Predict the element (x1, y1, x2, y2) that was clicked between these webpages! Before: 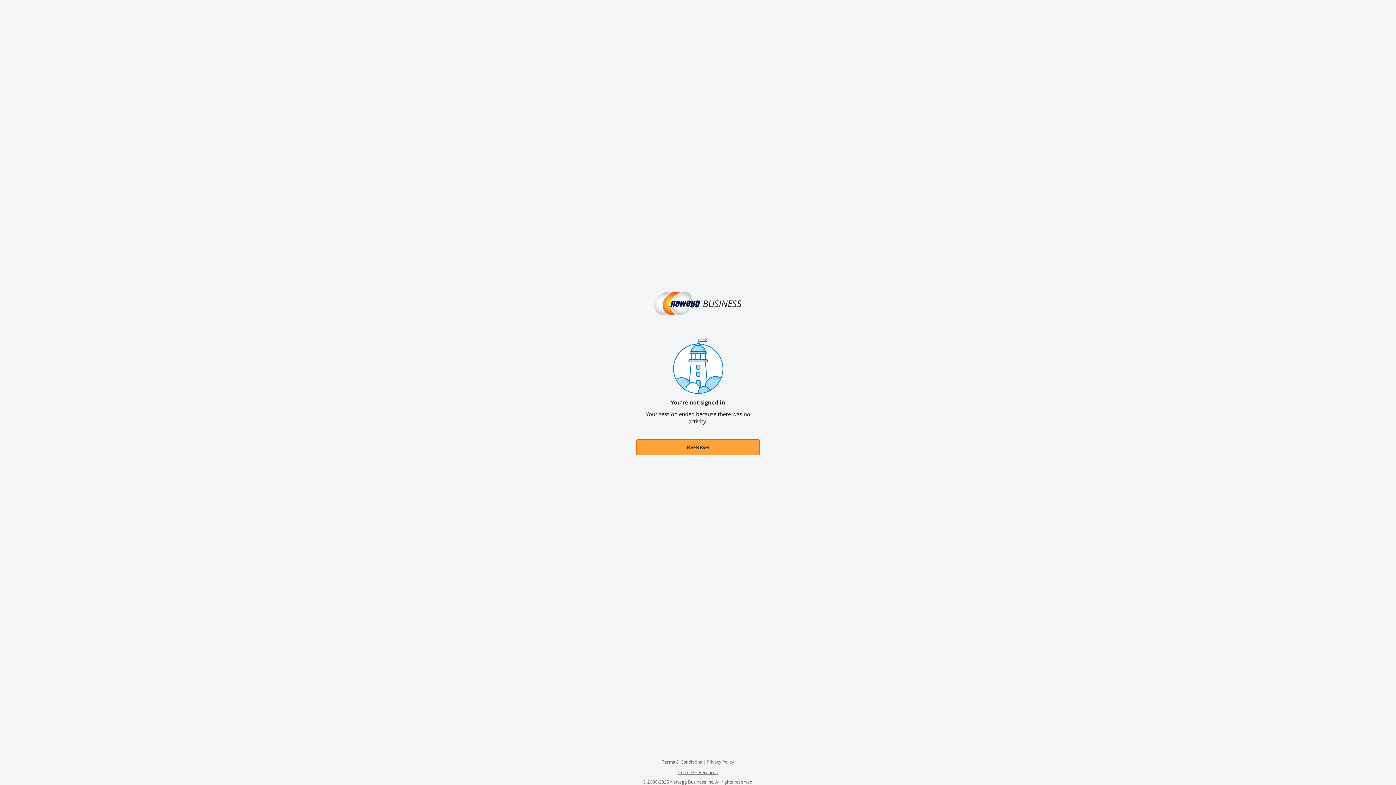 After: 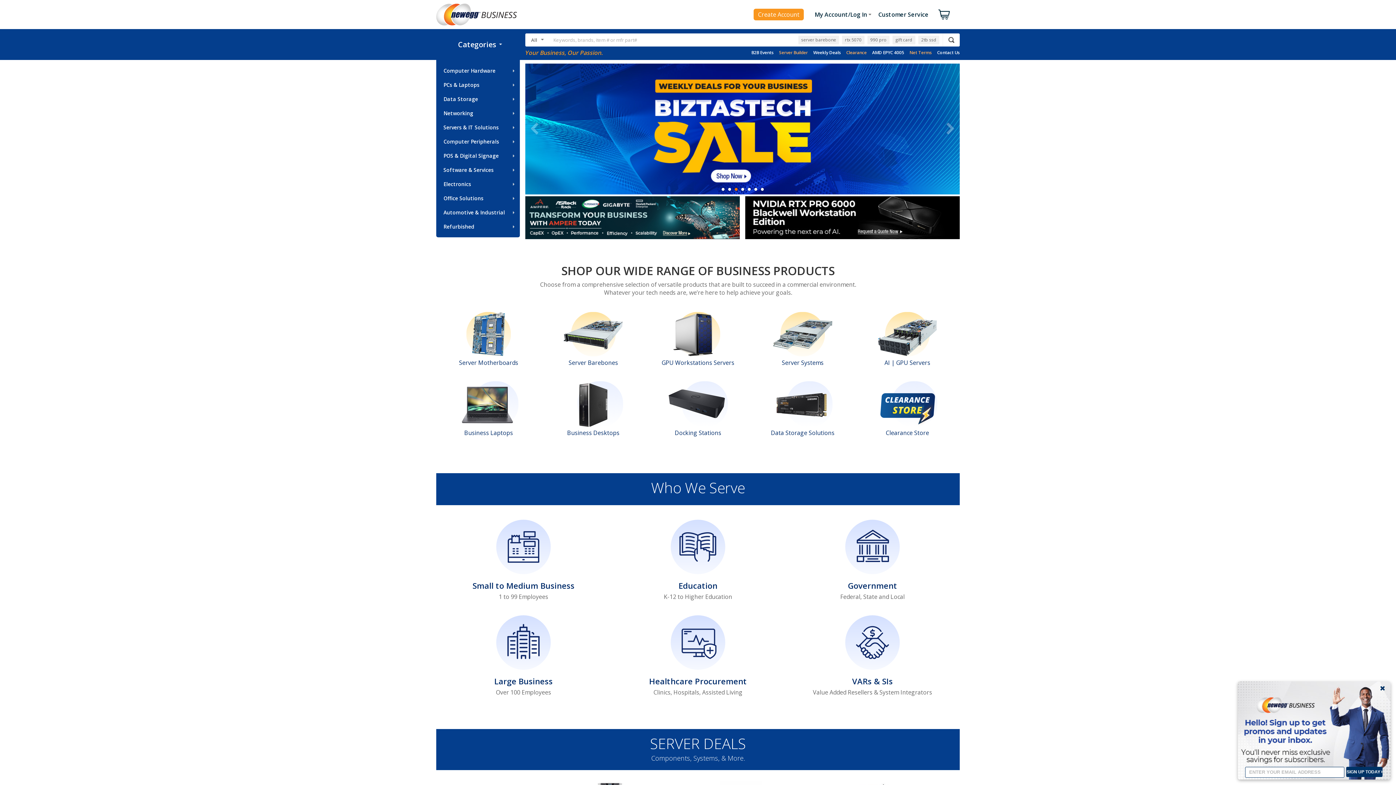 Action: bbox: (636, 282, 760, 324)